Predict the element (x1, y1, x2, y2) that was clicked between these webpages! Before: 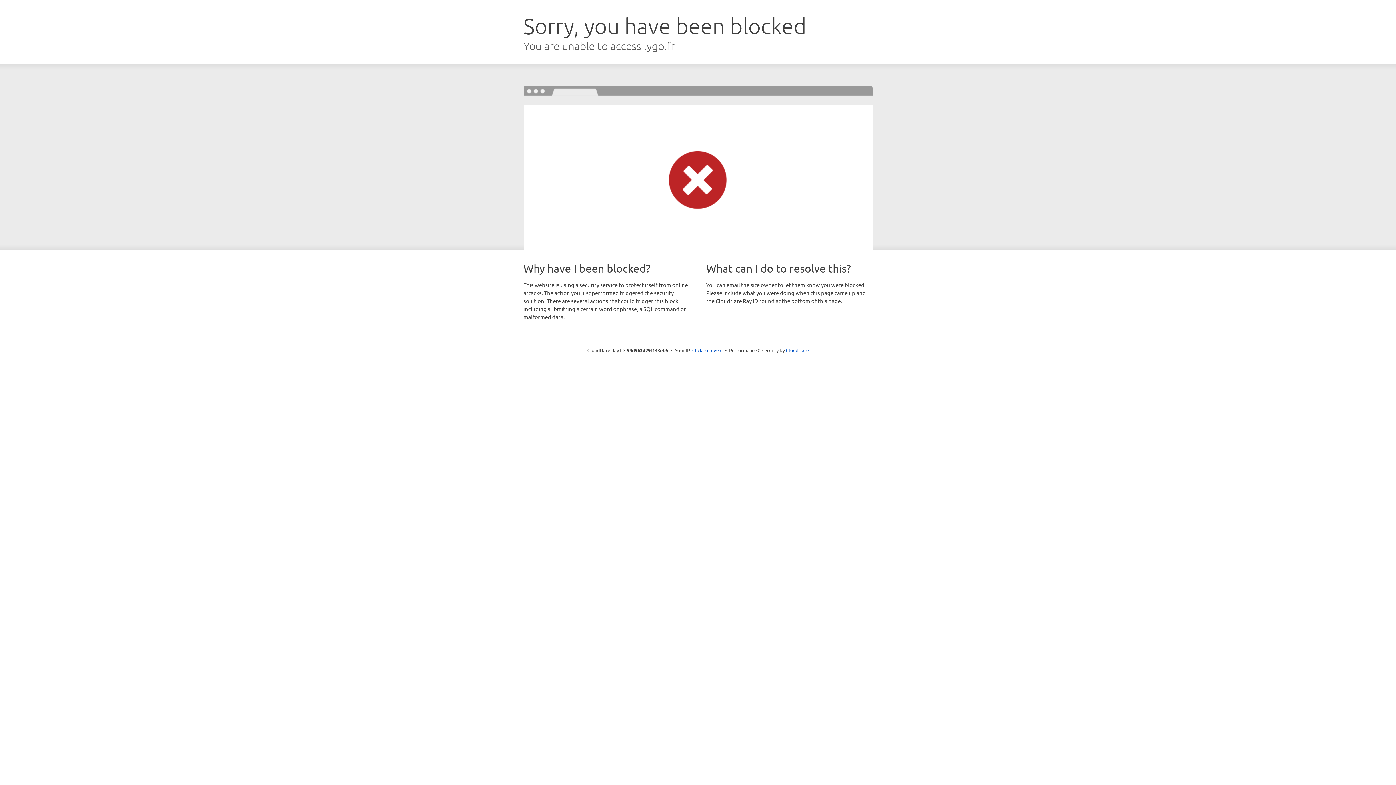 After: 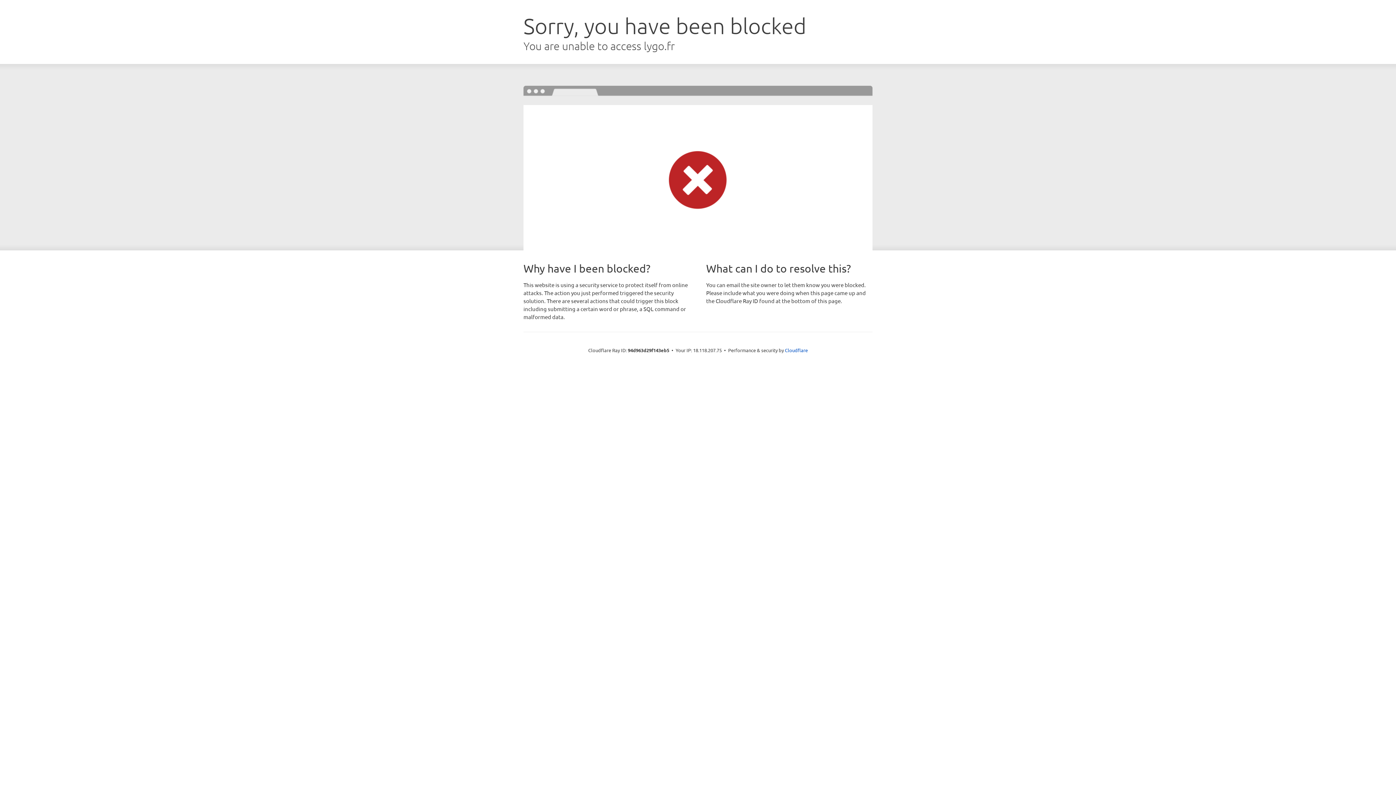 Action: label: Click to reveal bbox: (692, 346, 722, 353)